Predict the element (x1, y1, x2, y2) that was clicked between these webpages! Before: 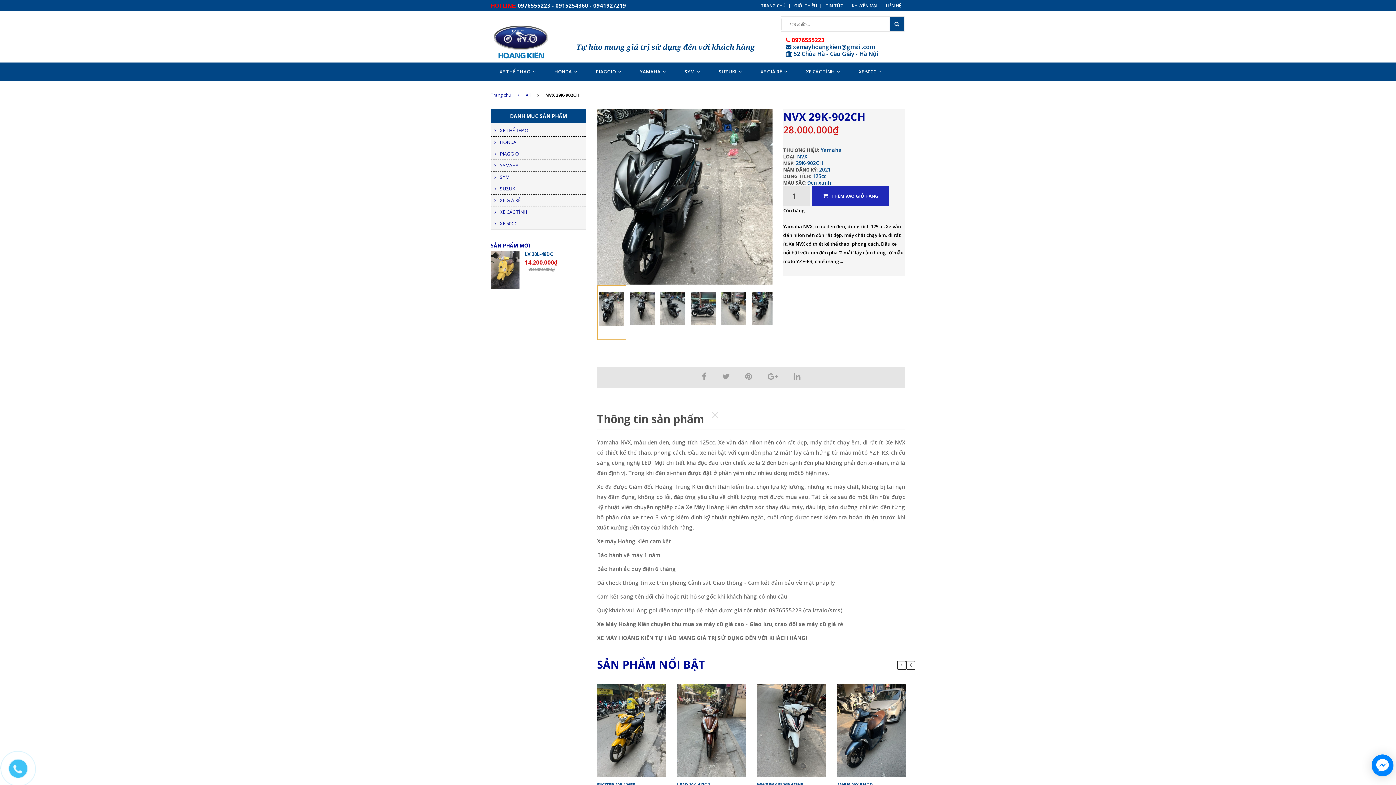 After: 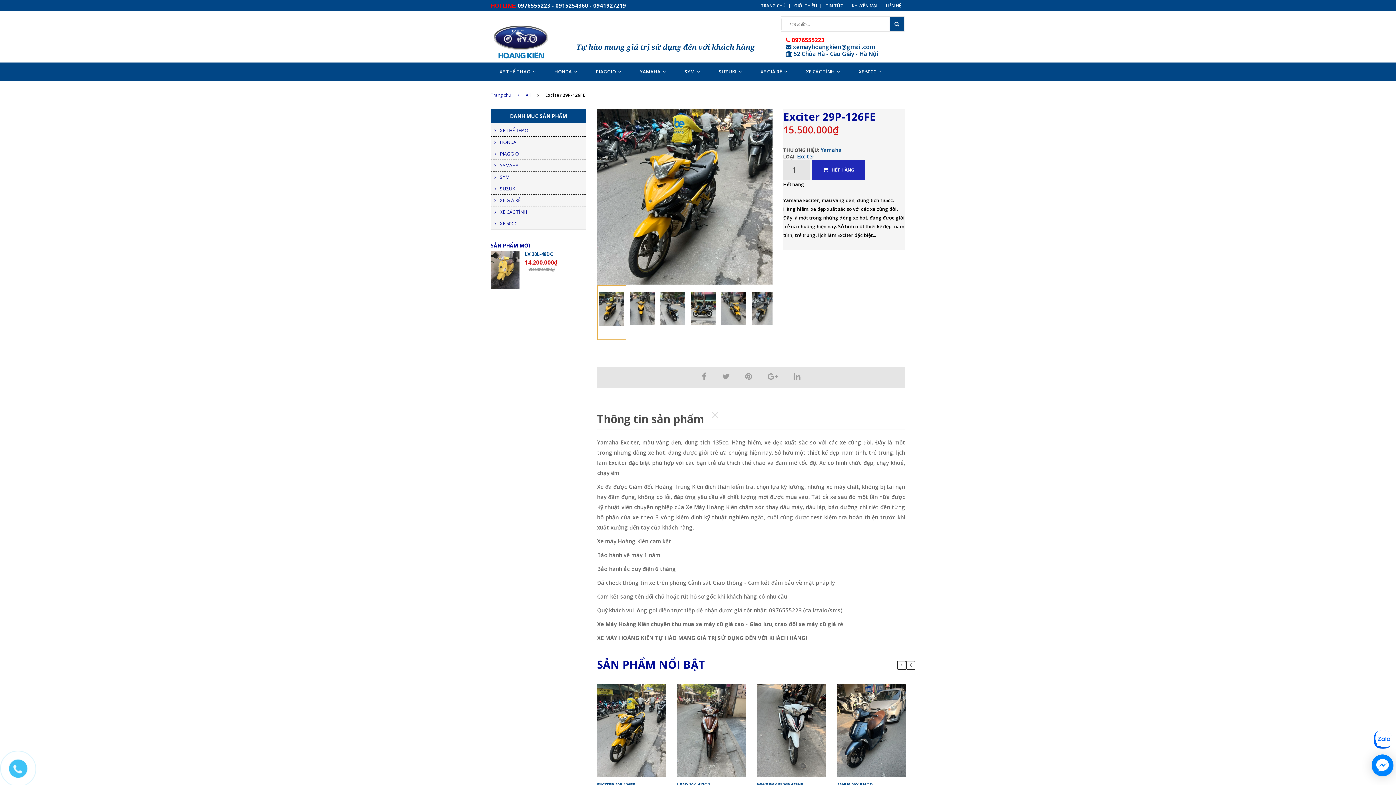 Action: bbox: (597, 782, 635, 787) label: EXCITER 29P-126FE